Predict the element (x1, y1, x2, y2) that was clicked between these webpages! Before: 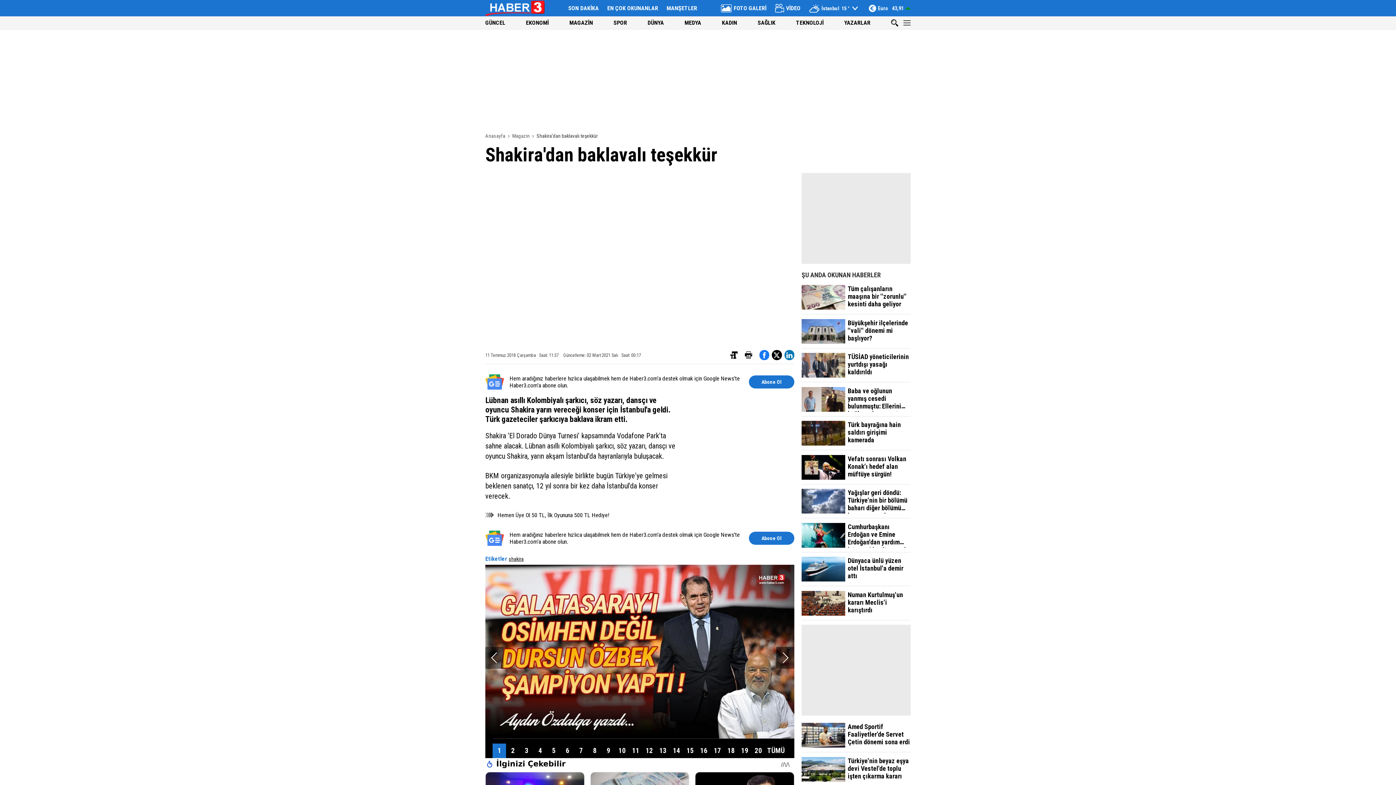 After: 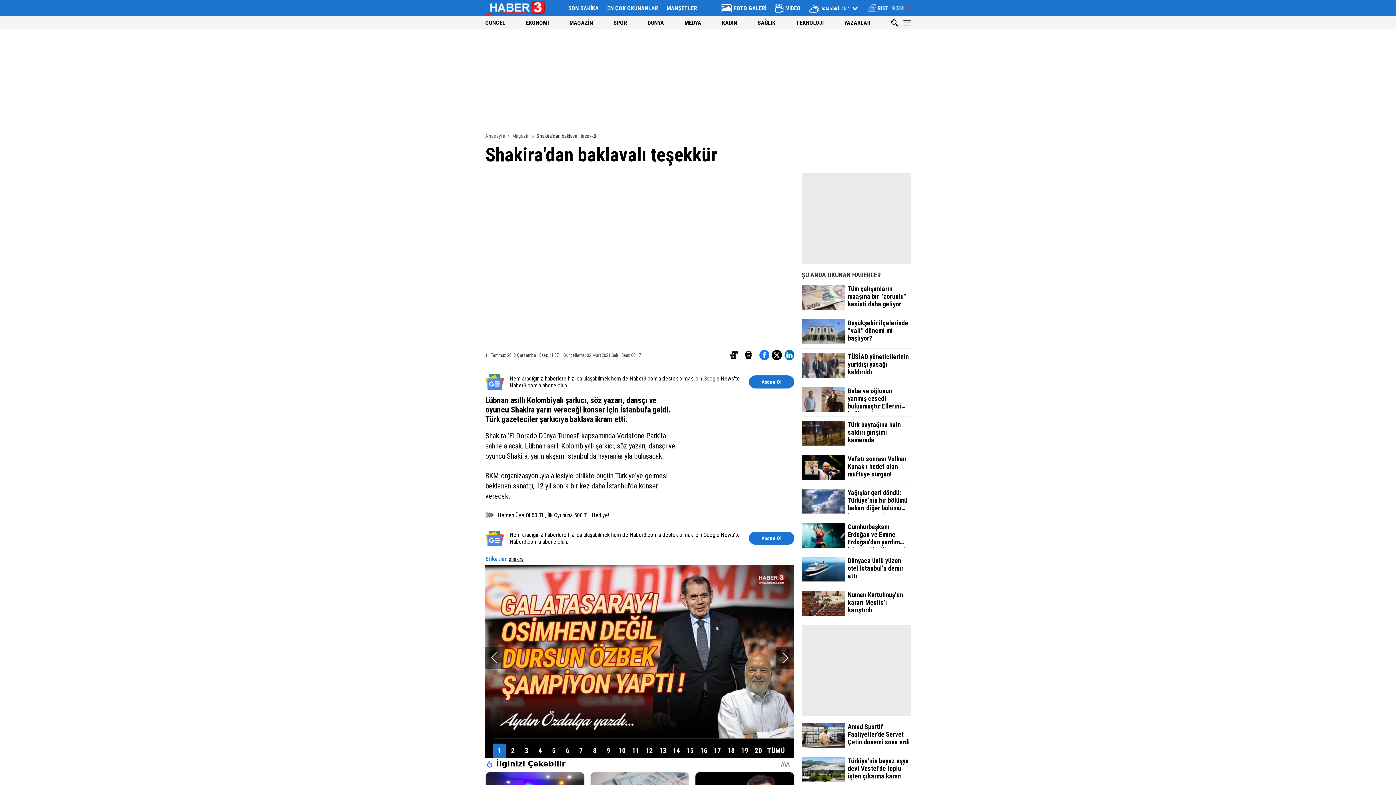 Action: bbox: (512, 133, 529, 138) label: Magazin